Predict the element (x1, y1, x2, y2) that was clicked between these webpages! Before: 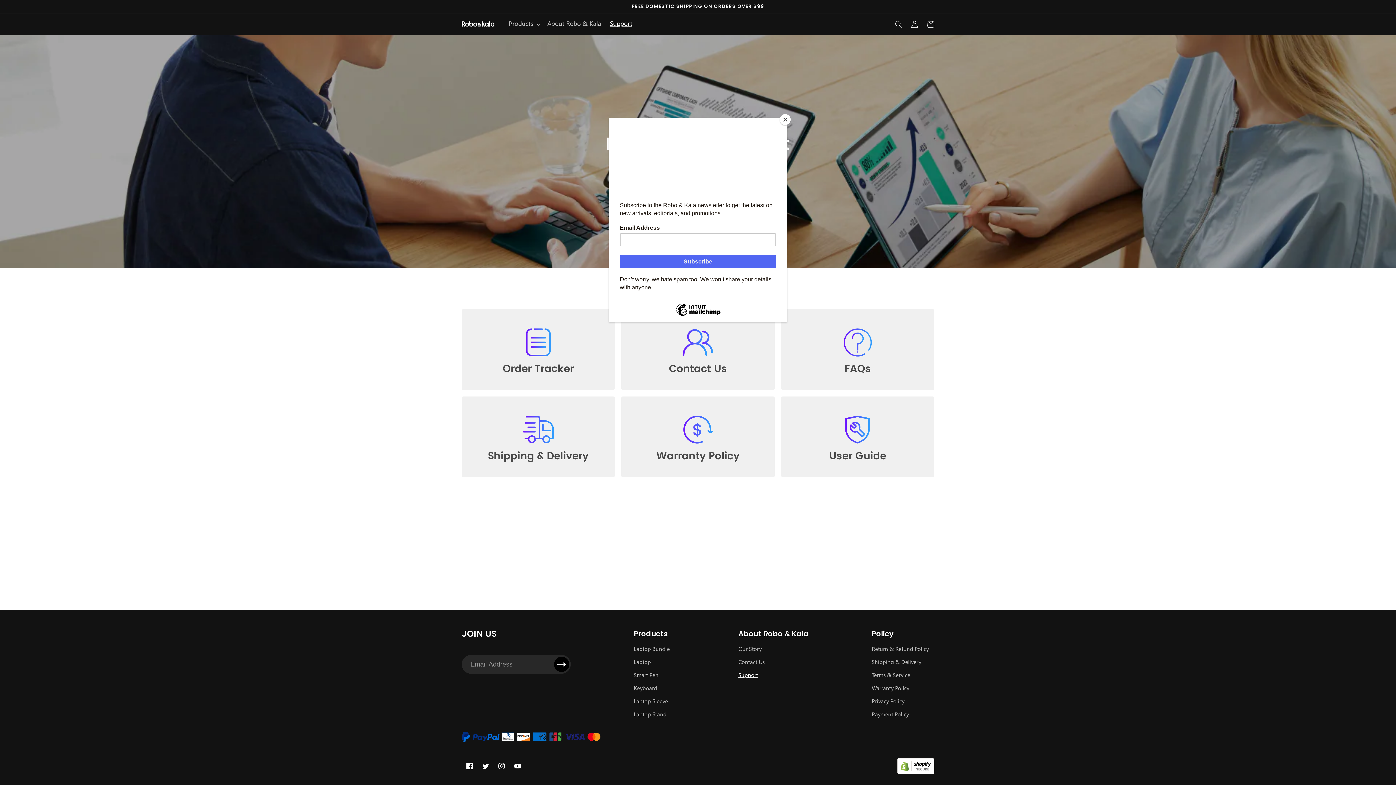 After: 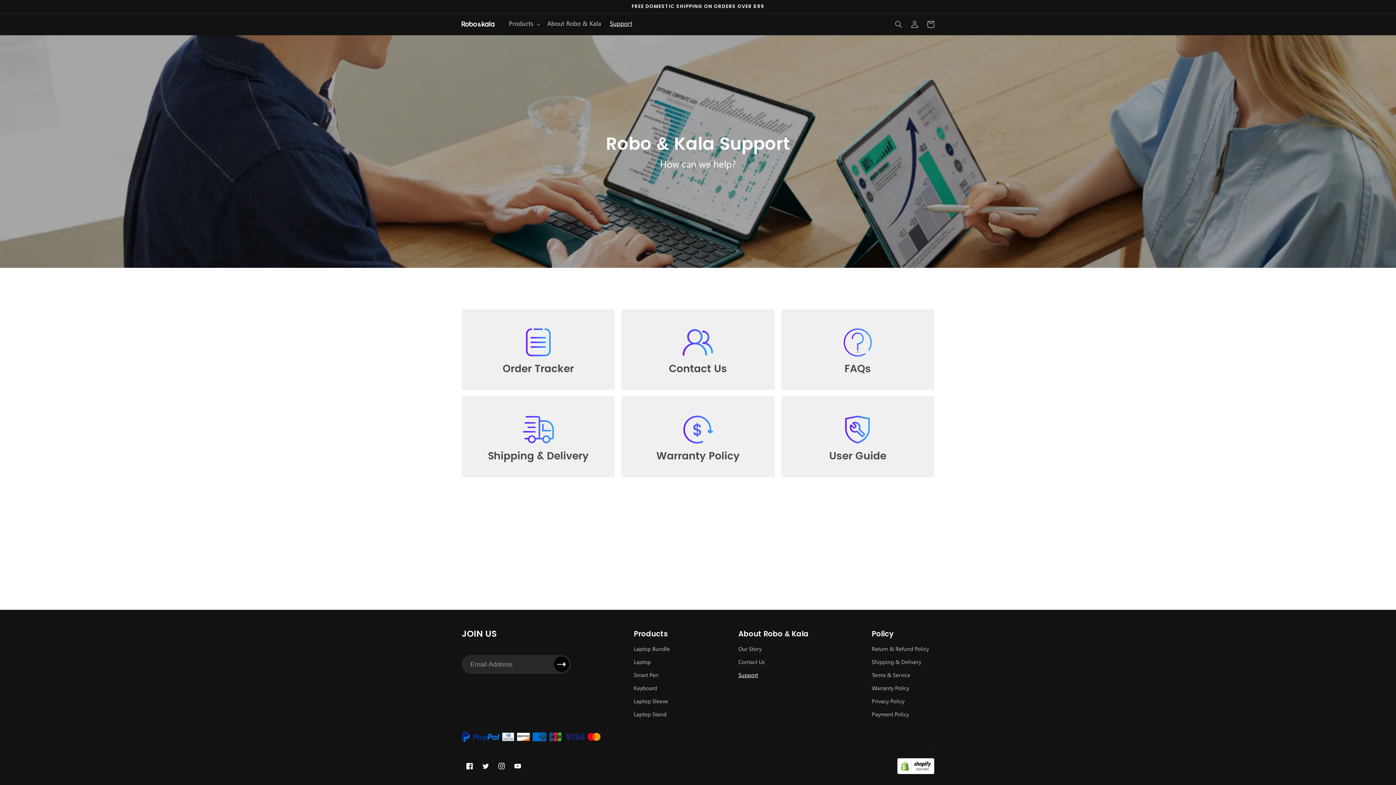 Action: label: Close bbox: (780, 114, 790, 125)